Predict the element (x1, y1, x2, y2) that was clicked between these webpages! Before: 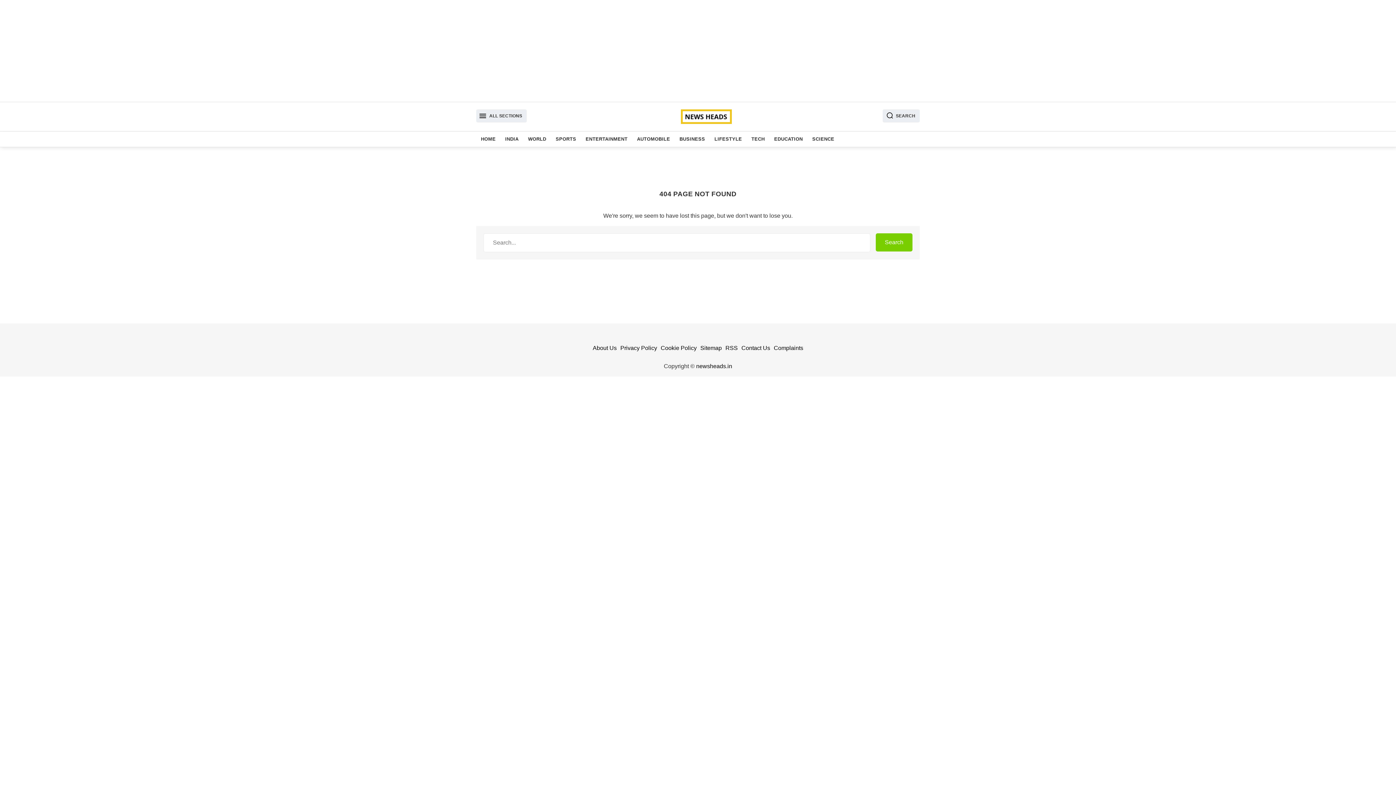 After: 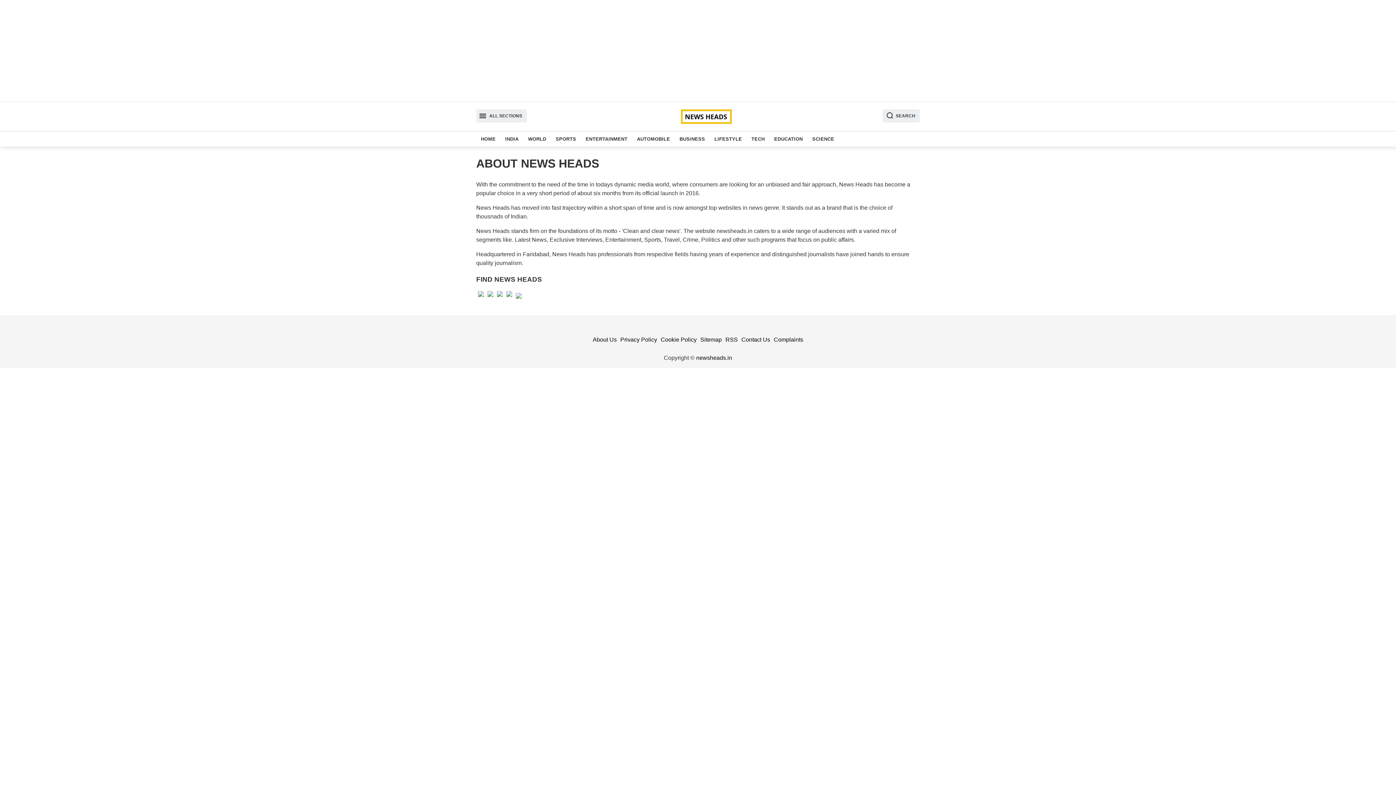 Action: label: About Us bbox: (592, 345, 616, 351)